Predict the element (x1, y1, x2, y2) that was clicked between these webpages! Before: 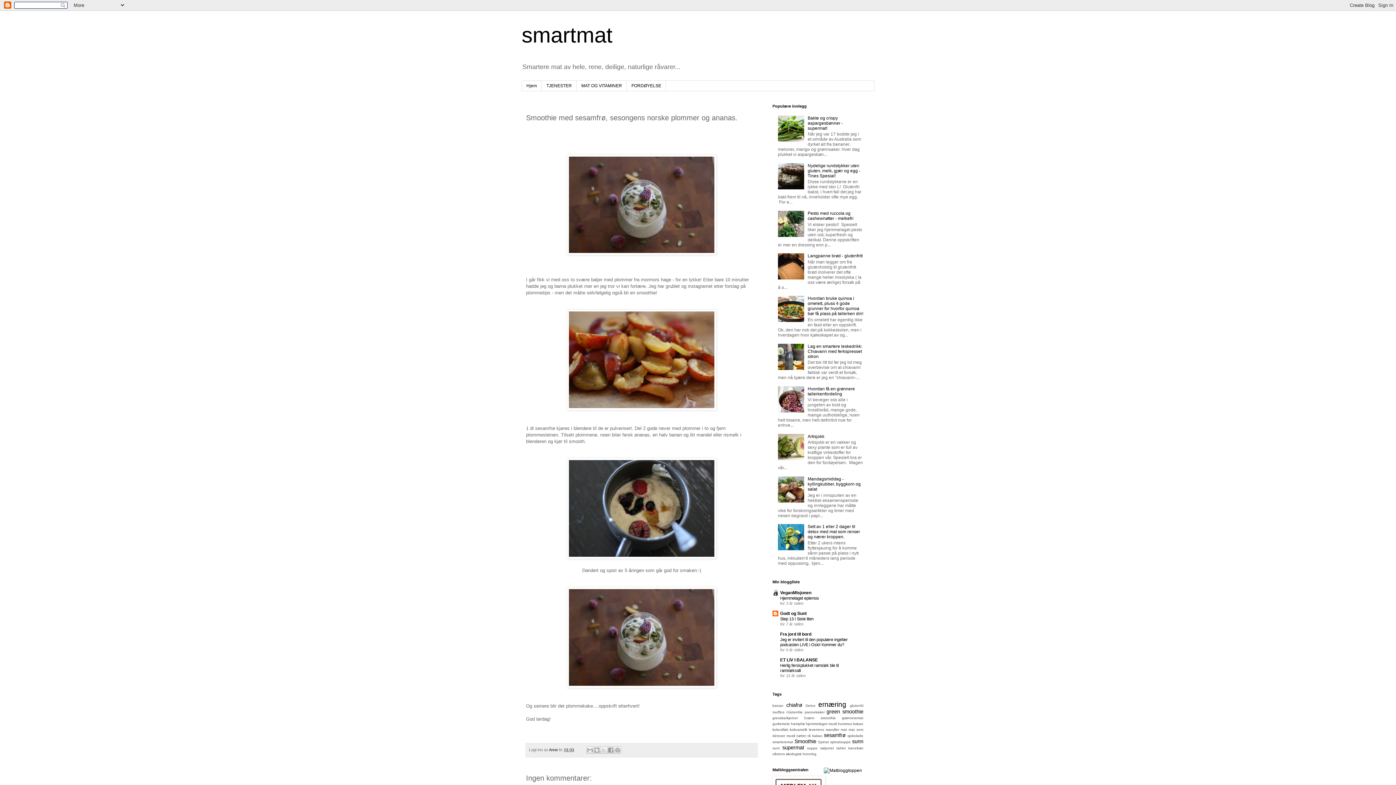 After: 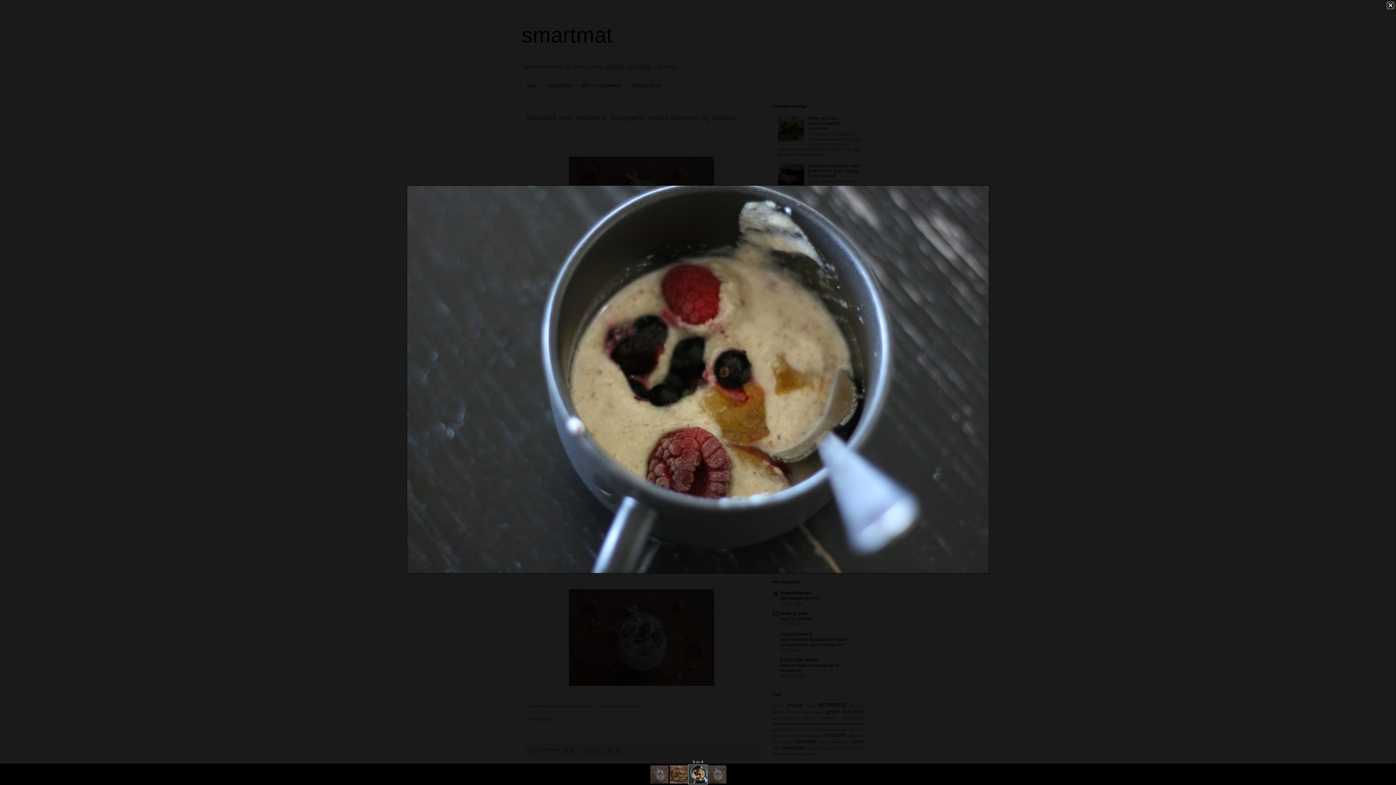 Action: bbox: (566, 554, 716, 560)